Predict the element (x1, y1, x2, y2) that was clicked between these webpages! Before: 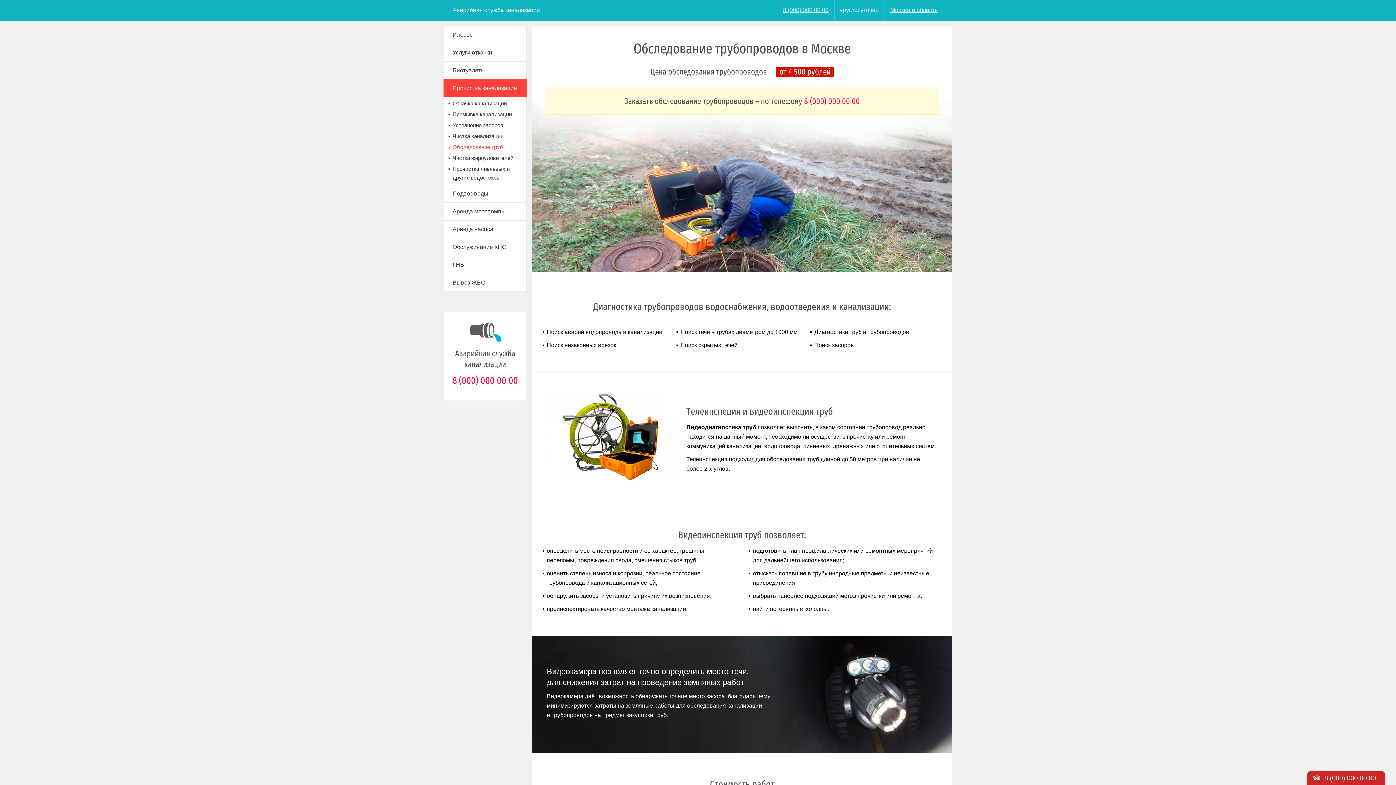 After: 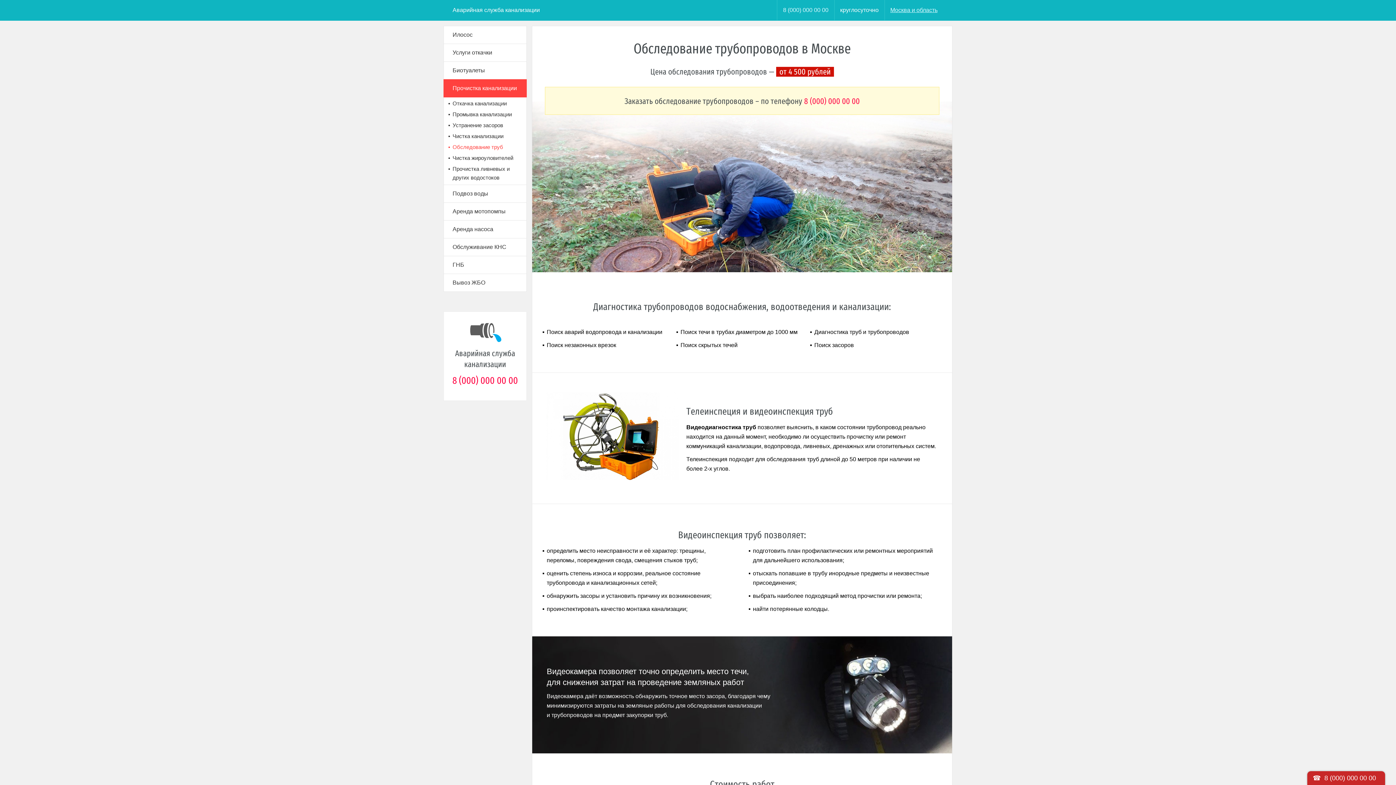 Action: bbox: (783, 0, 828, 20) label: 8 (000) 000 00 00